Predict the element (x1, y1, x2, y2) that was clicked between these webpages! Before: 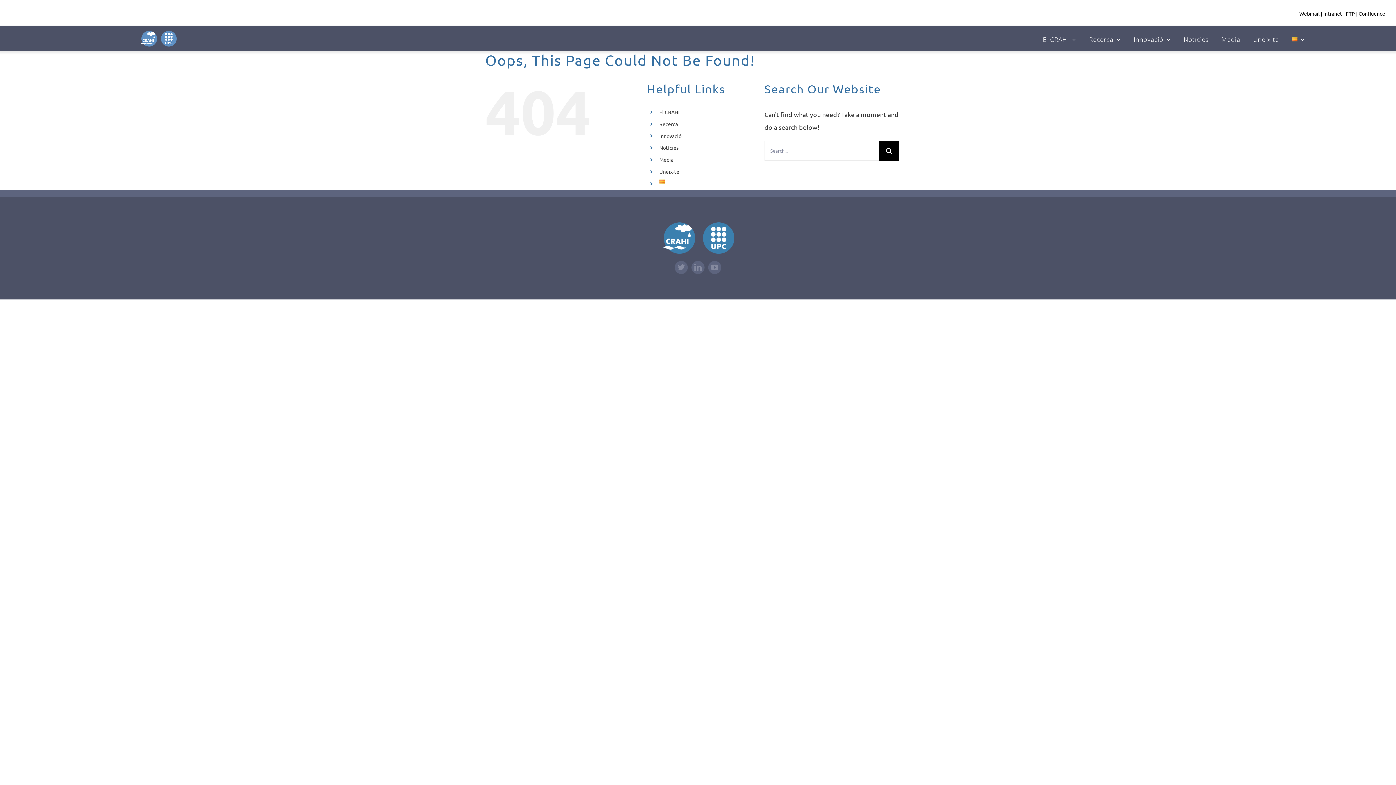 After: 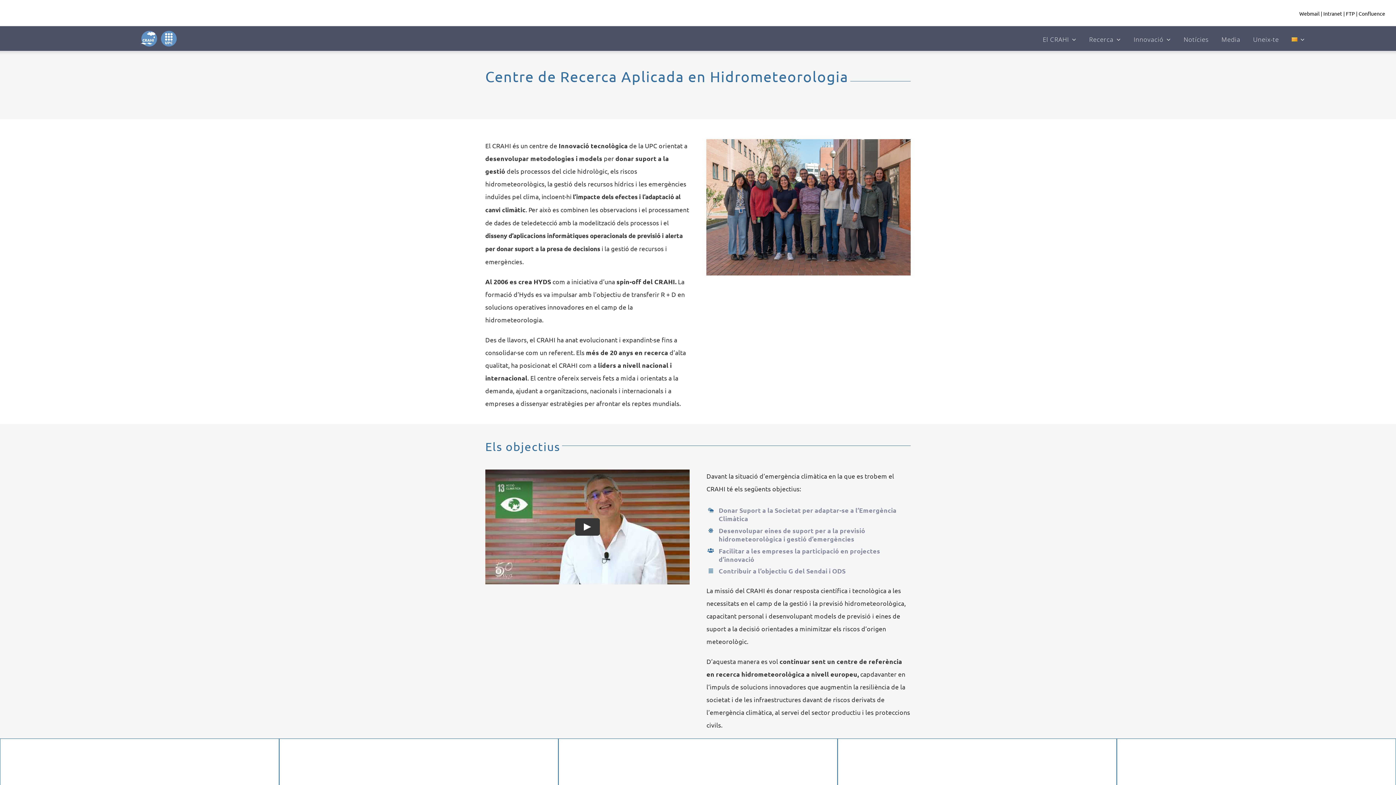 Action: label: El CRAHI bbox: (1043, 26, 1076, 50)